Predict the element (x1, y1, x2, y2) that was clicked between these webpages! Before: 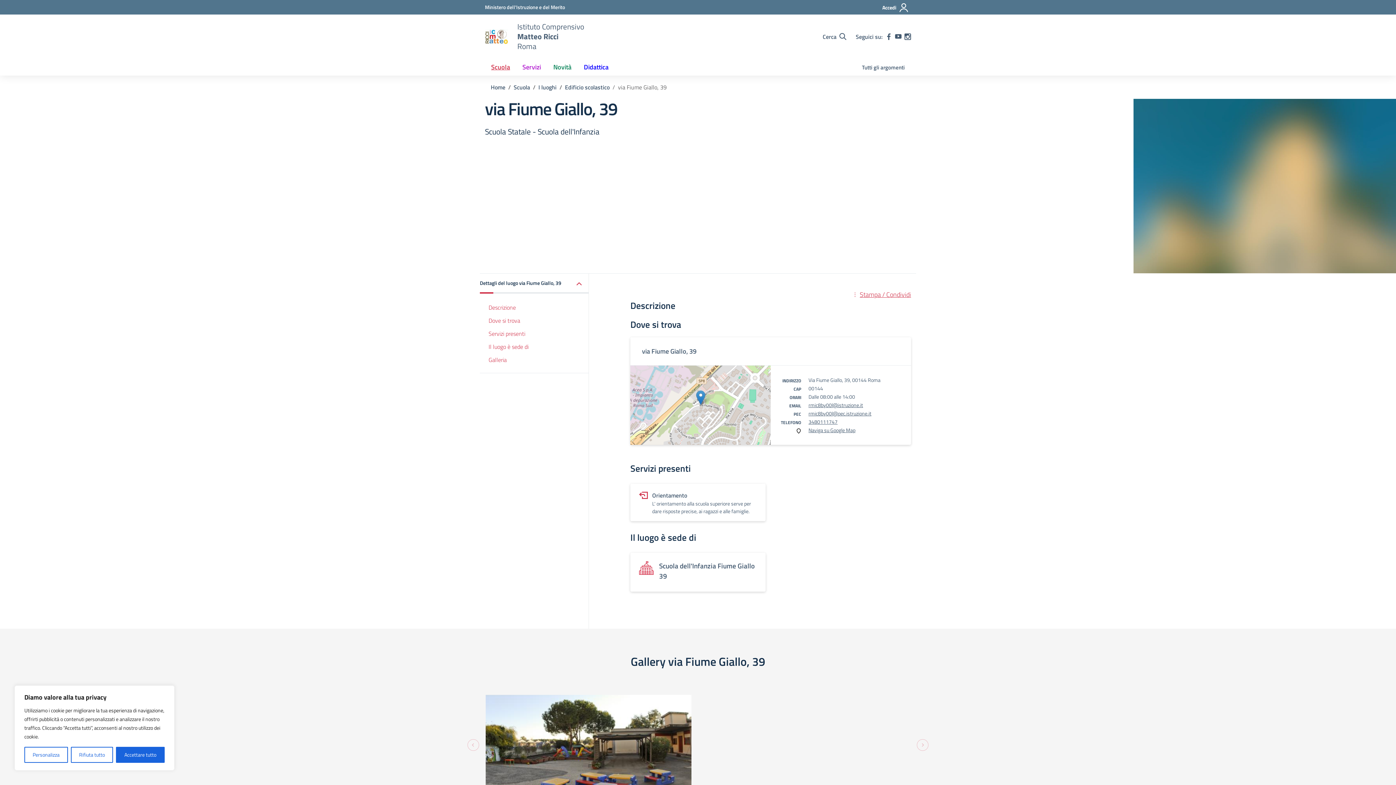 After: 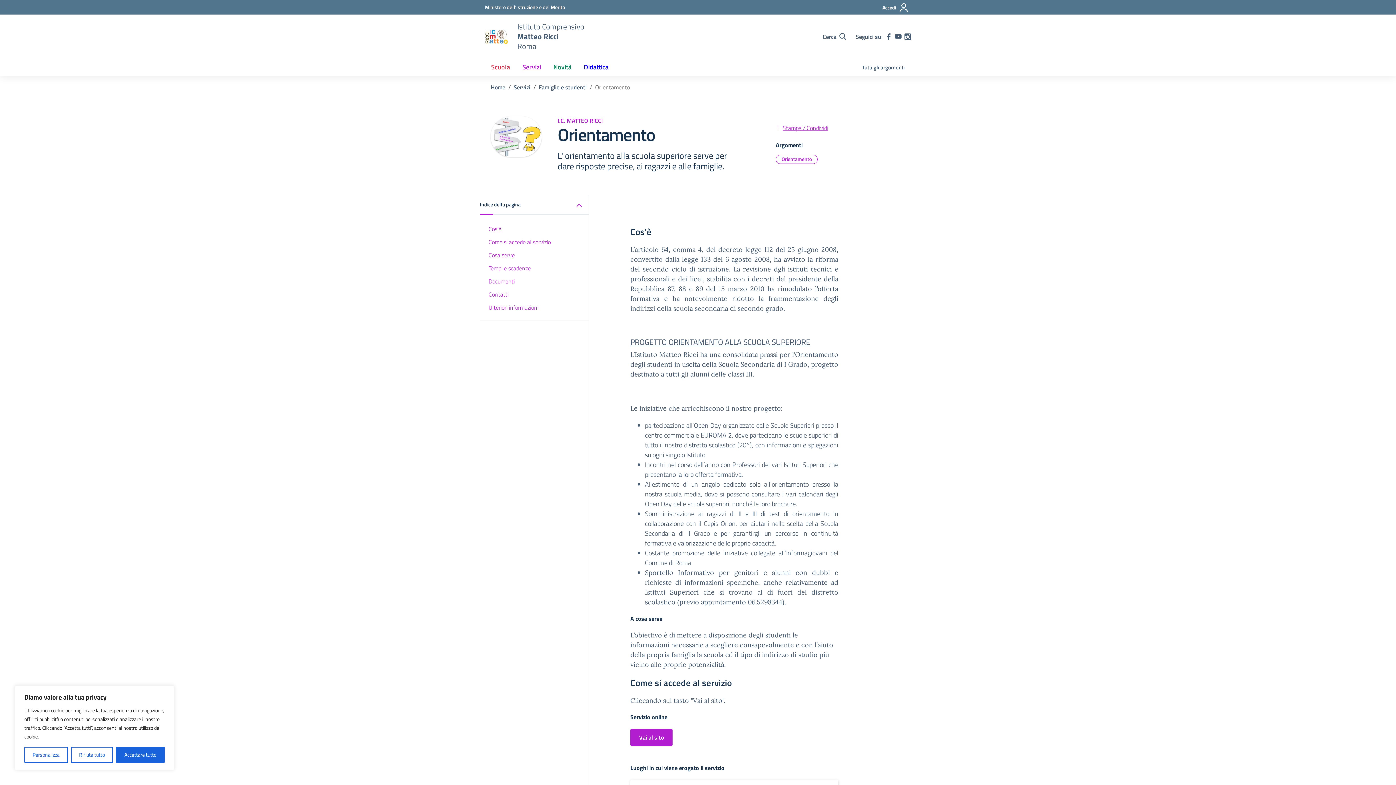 Action: bbox: (630, 484, 765, 521) label: Orientamento

L' orientamento alla scuola superiore serve per dare risposte precise, ai ragazzi e alle famiglie.